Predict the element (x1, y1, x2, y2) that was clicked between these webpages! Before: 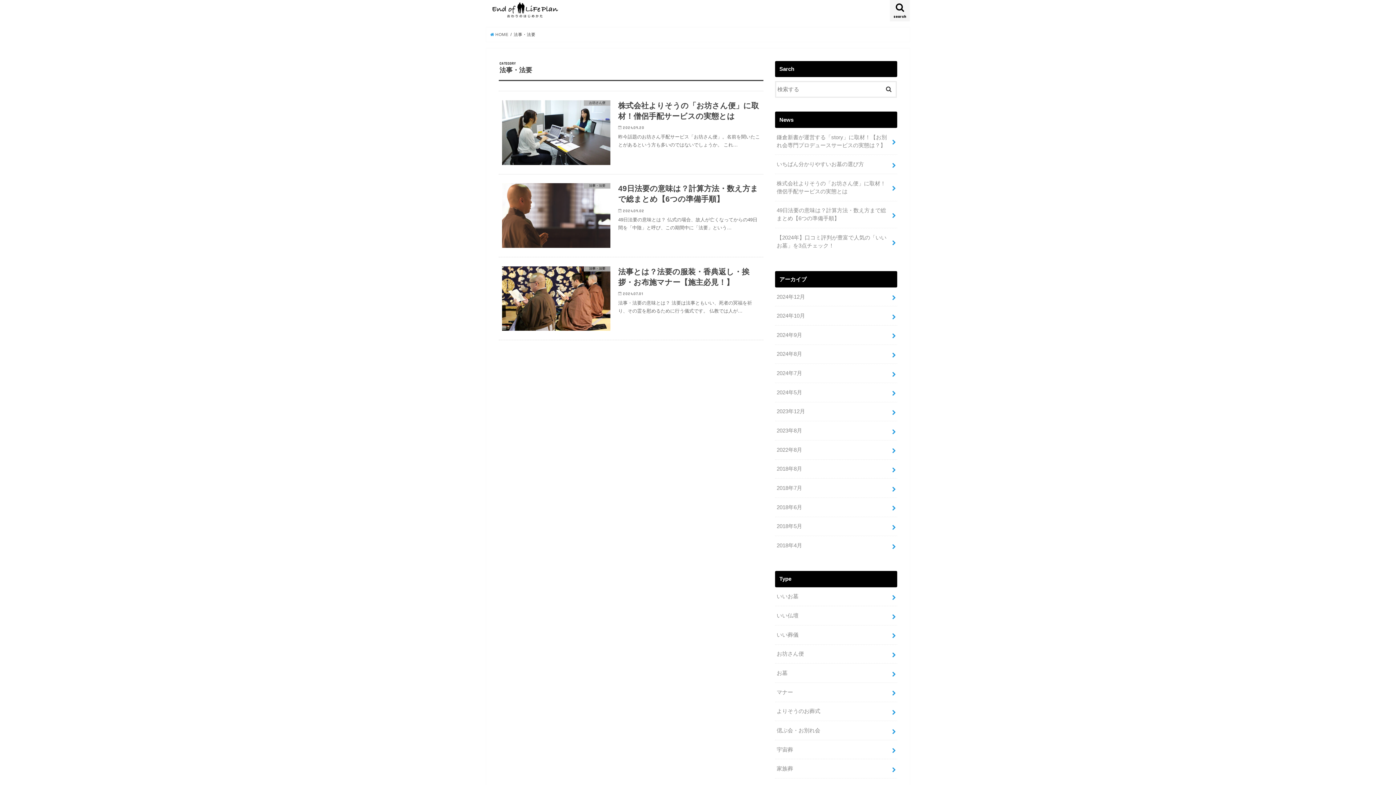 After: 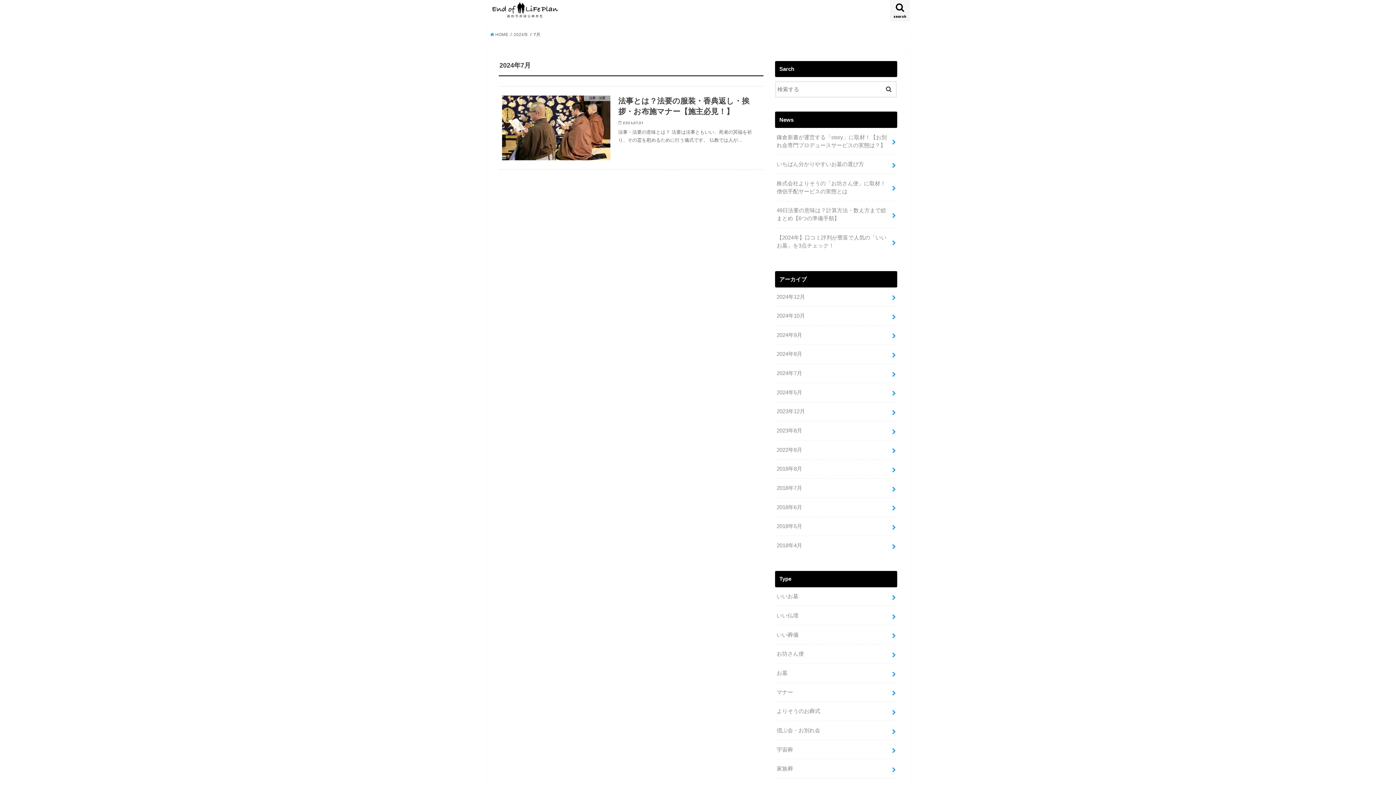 Action: bbox: (775, 364, 897, 382) label: 2024年7月